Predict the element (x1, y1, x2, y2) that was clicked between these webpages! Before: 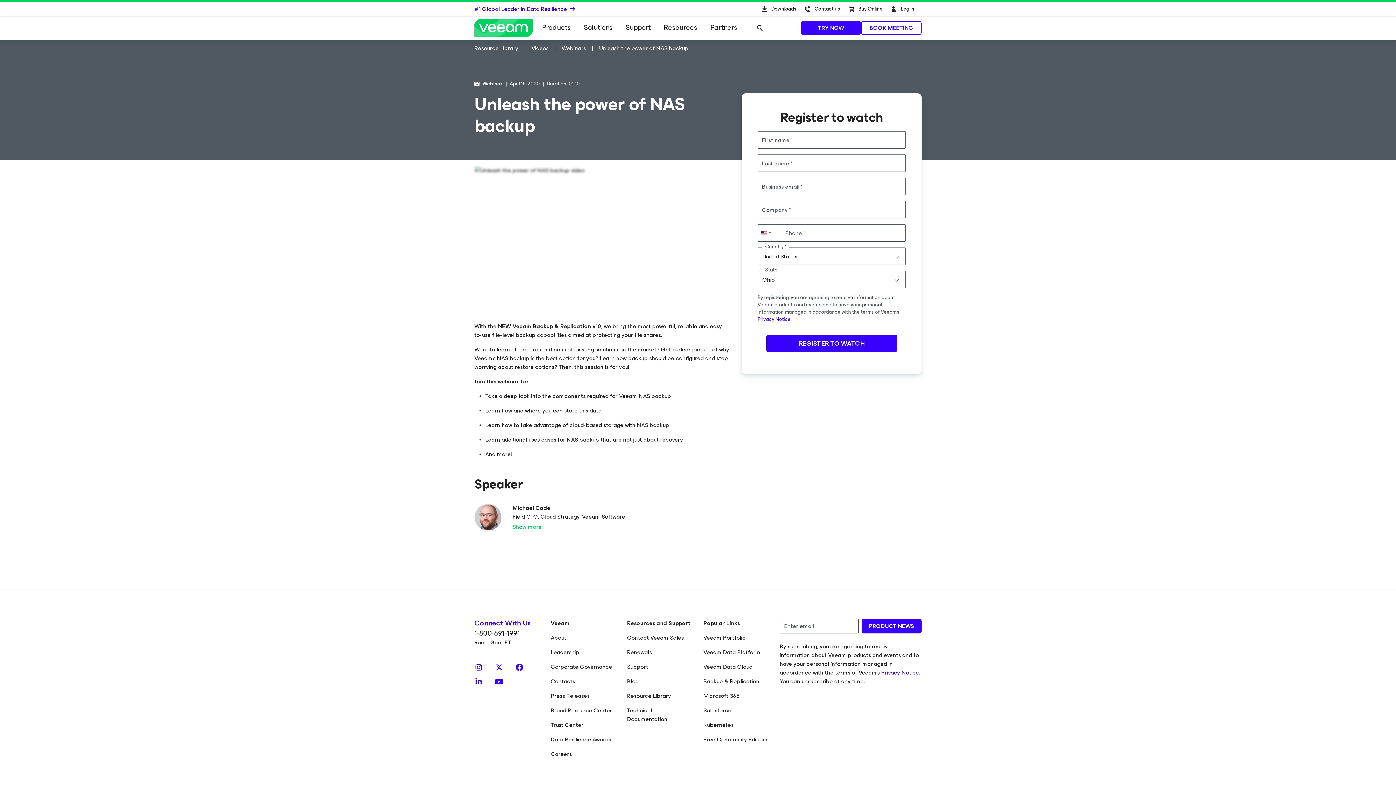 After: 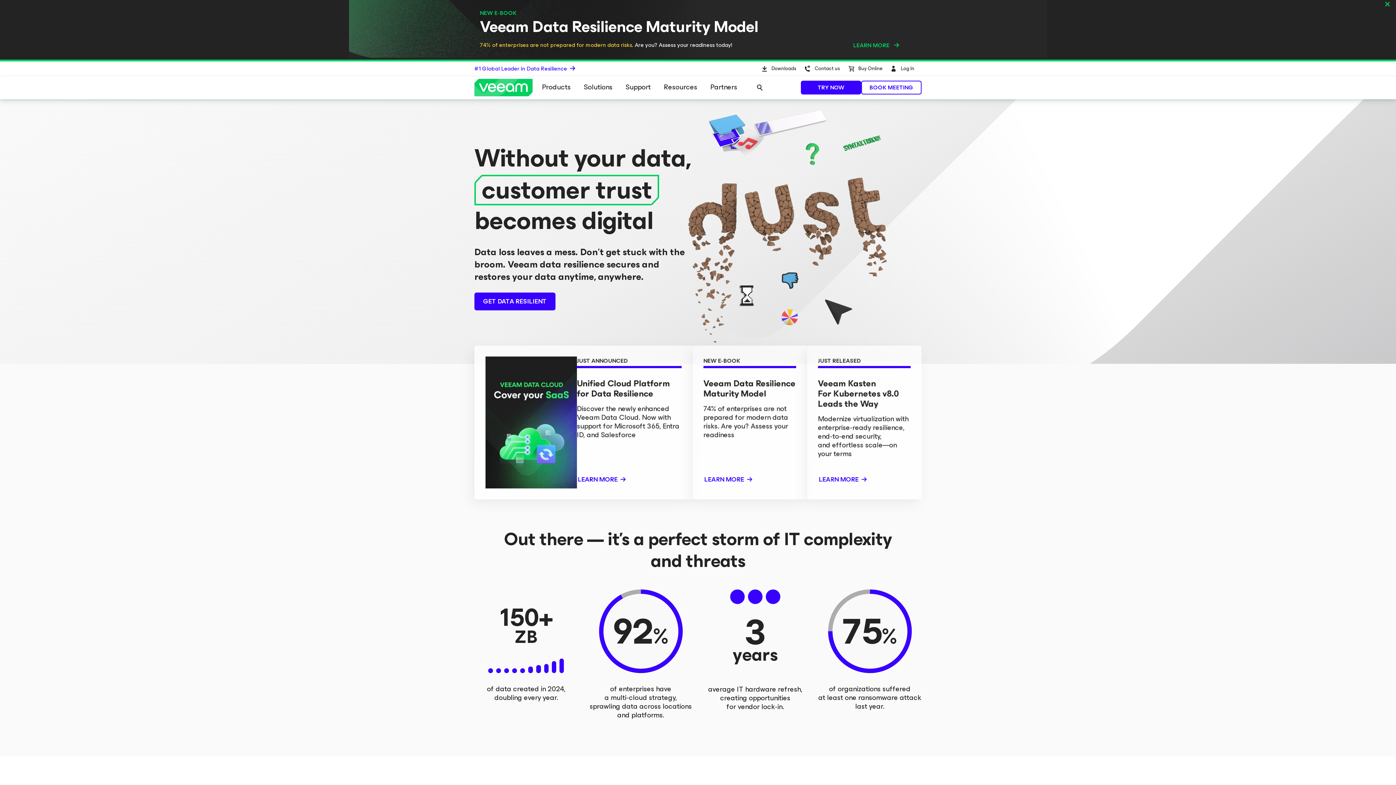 Action: bbox: (474, 19, 532, 36)